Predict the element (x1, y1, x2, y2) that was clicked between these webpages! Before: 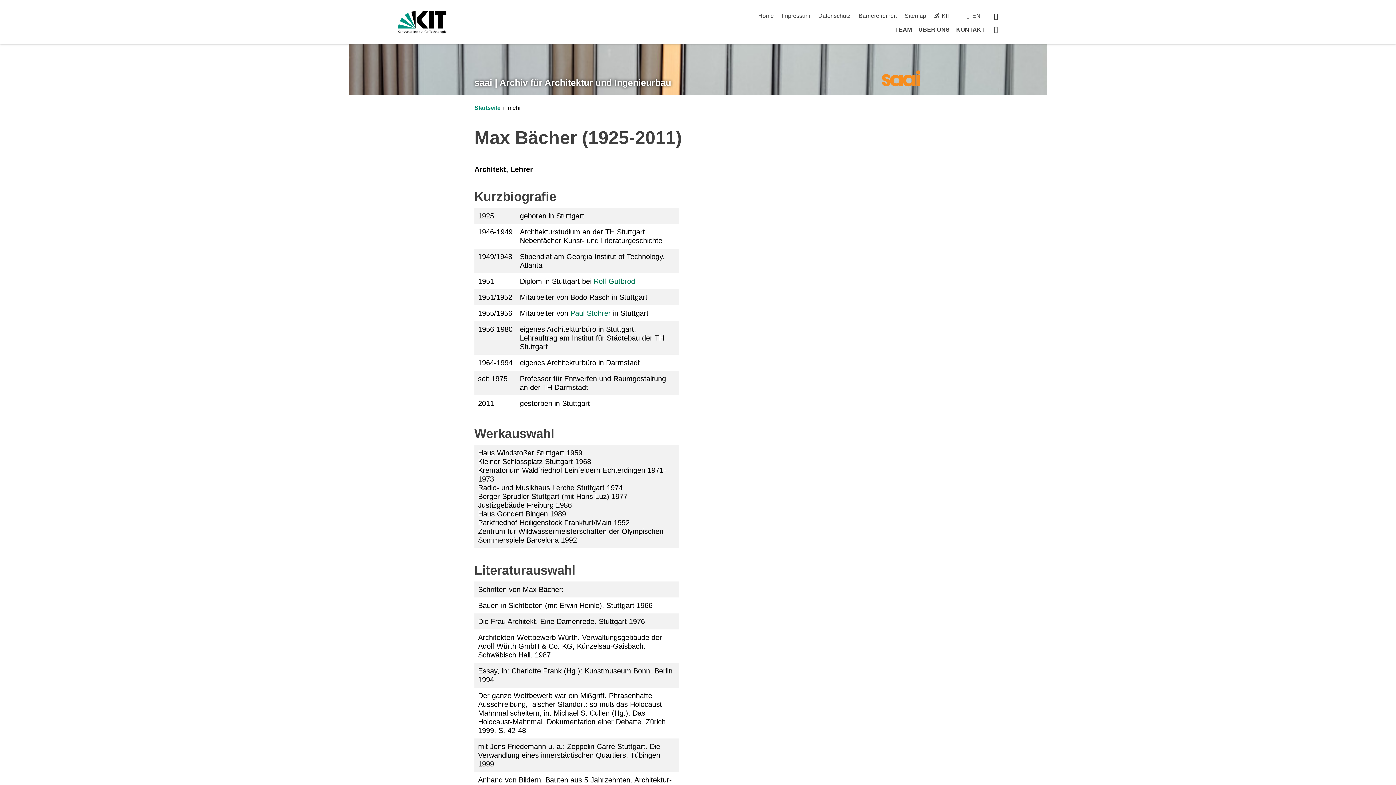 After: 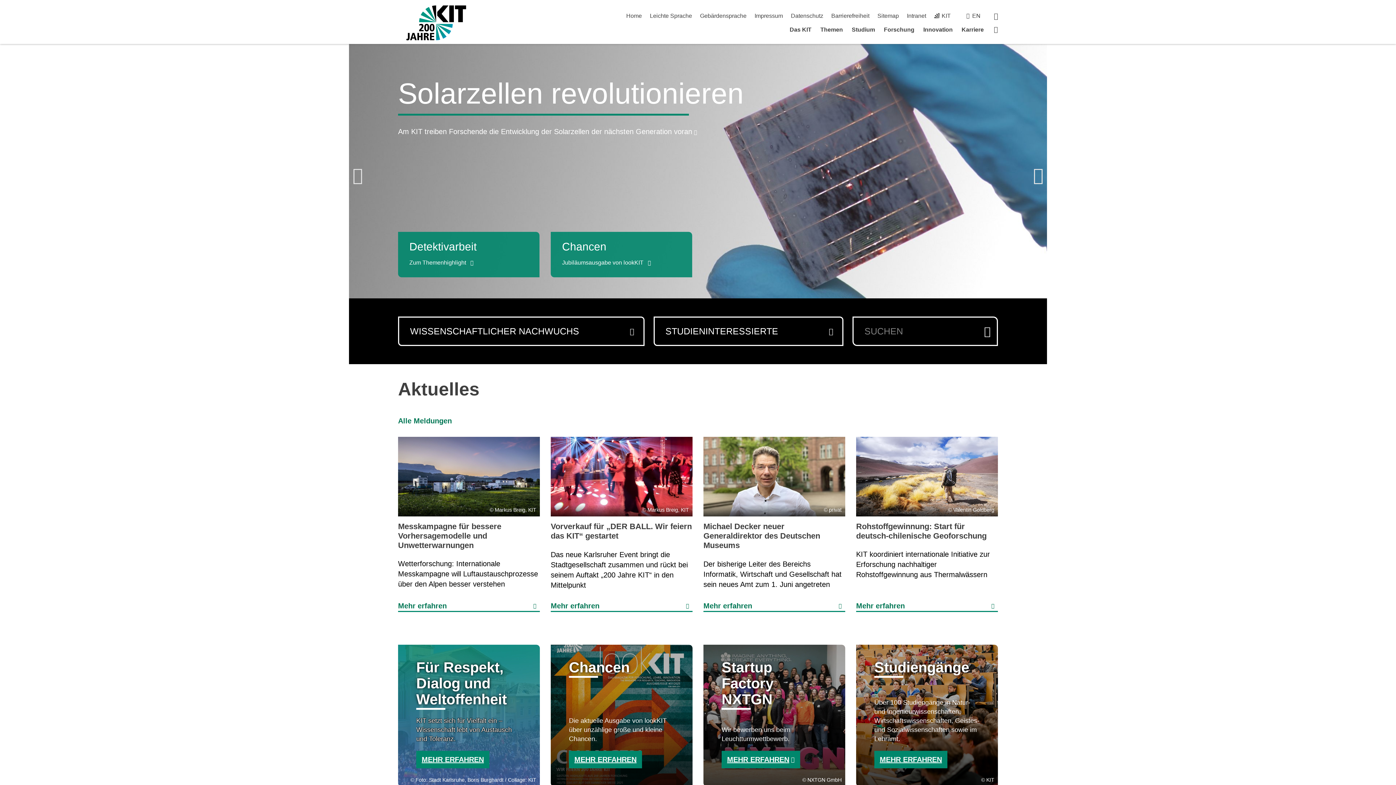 Action: bbox: (398, 11, 446, 33)